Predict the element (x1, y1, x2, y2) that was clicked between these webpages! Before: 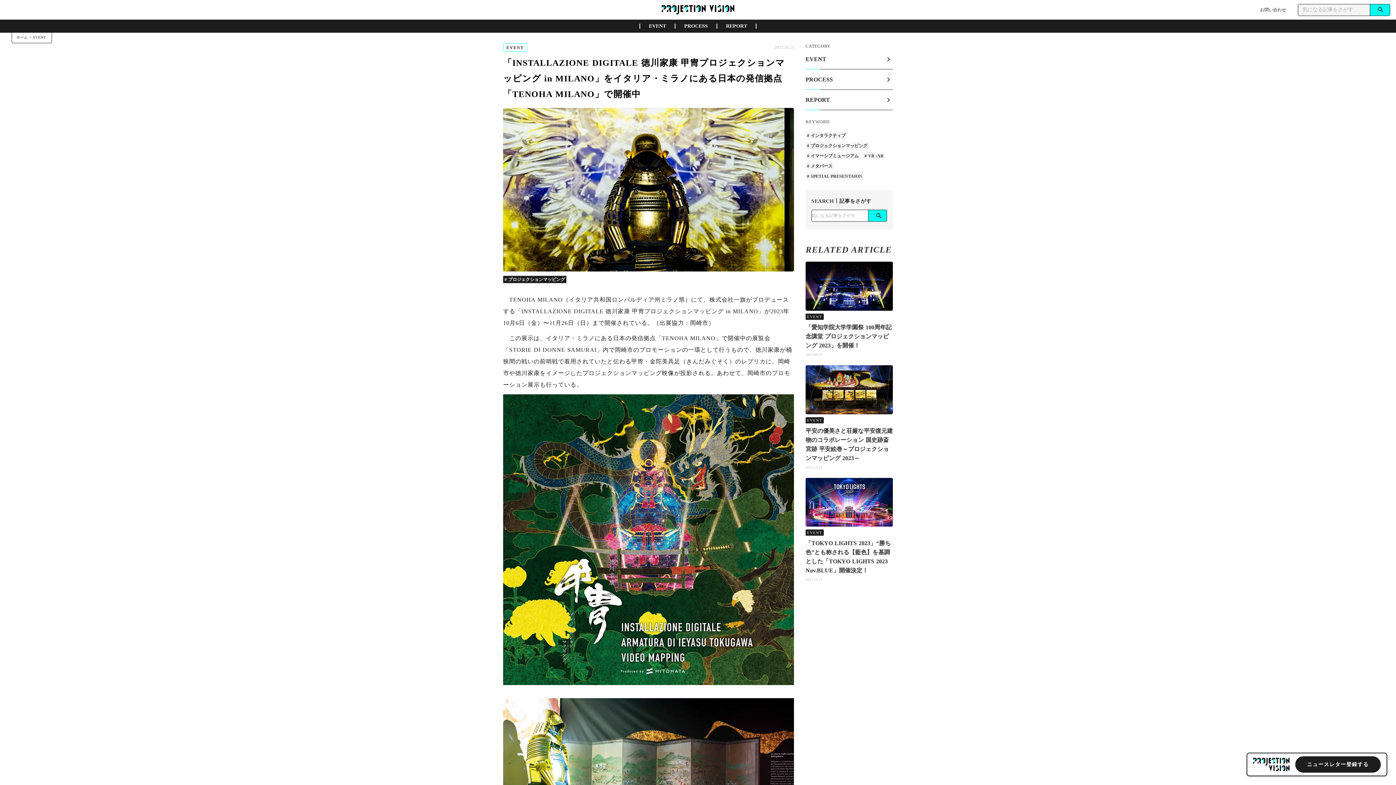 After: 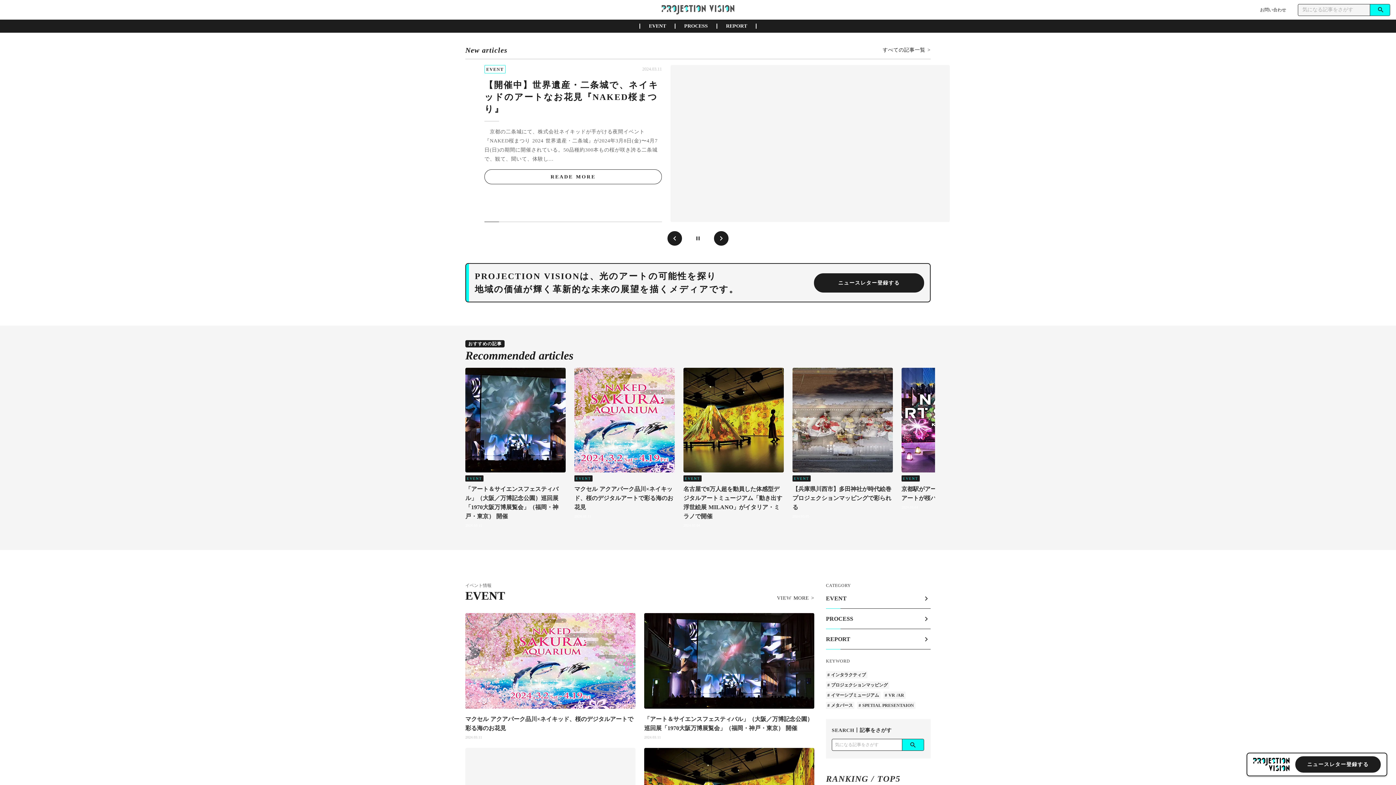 Action: bbox: (661, 5, 734, 14)